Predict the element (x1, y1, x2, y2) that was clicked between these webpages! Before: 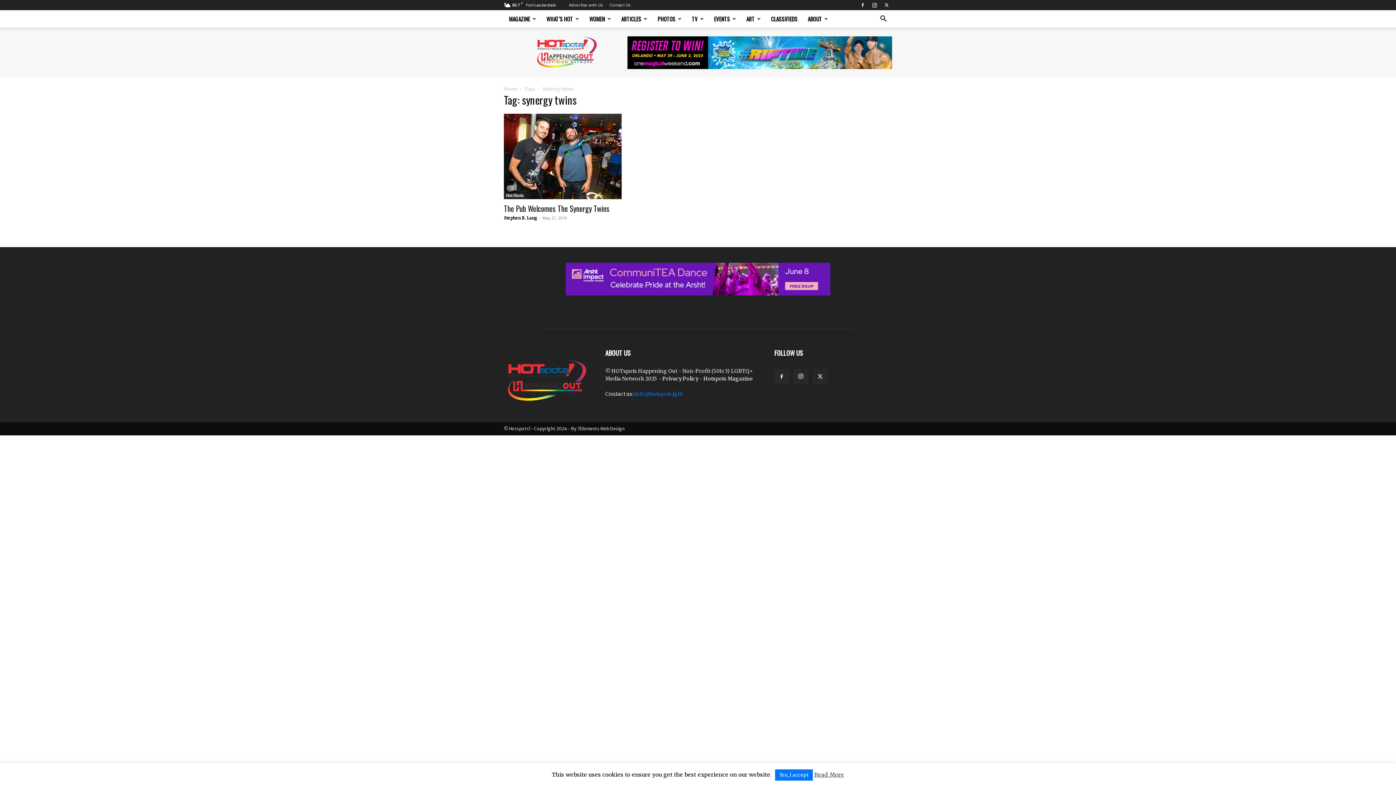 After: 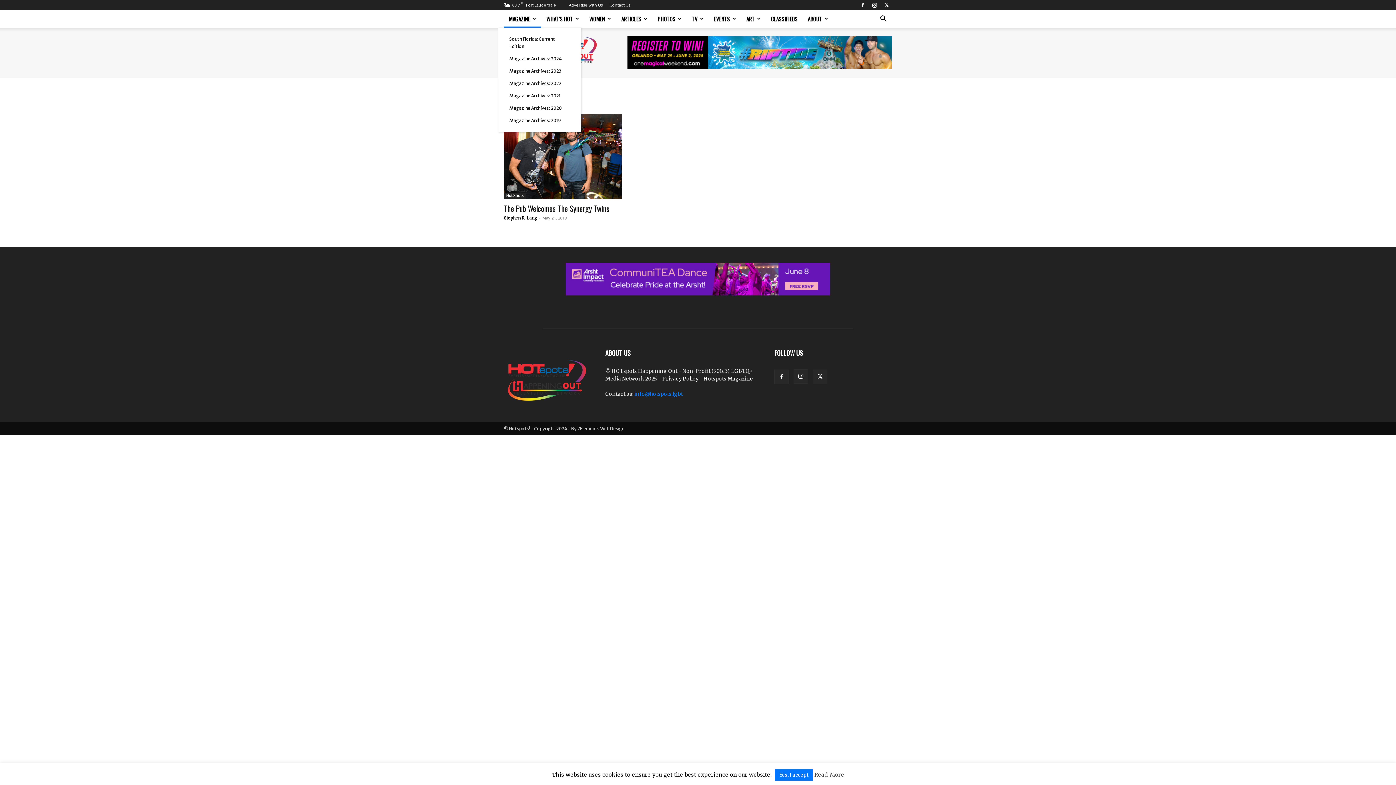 Action: bbox: (504, 10, 541, 27) label: MAGAZINE